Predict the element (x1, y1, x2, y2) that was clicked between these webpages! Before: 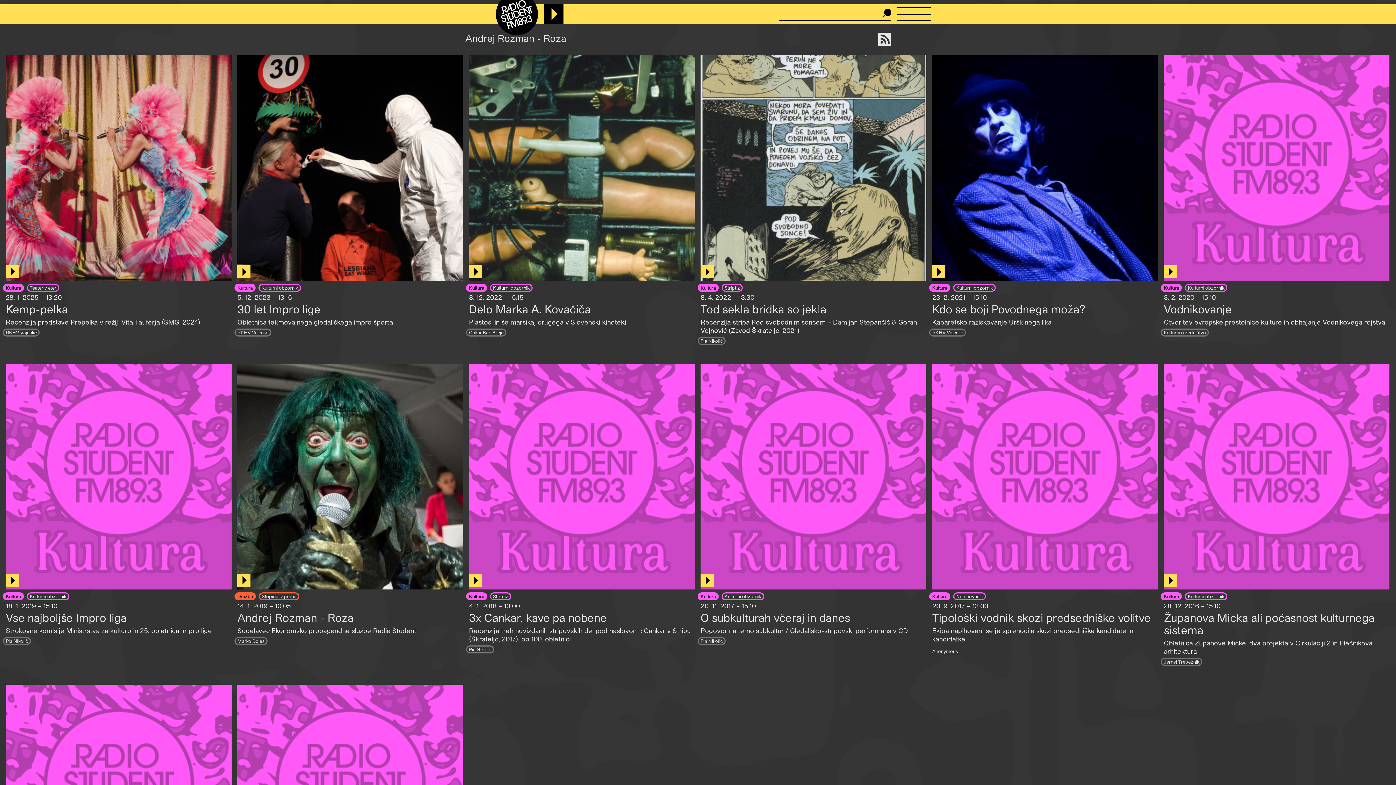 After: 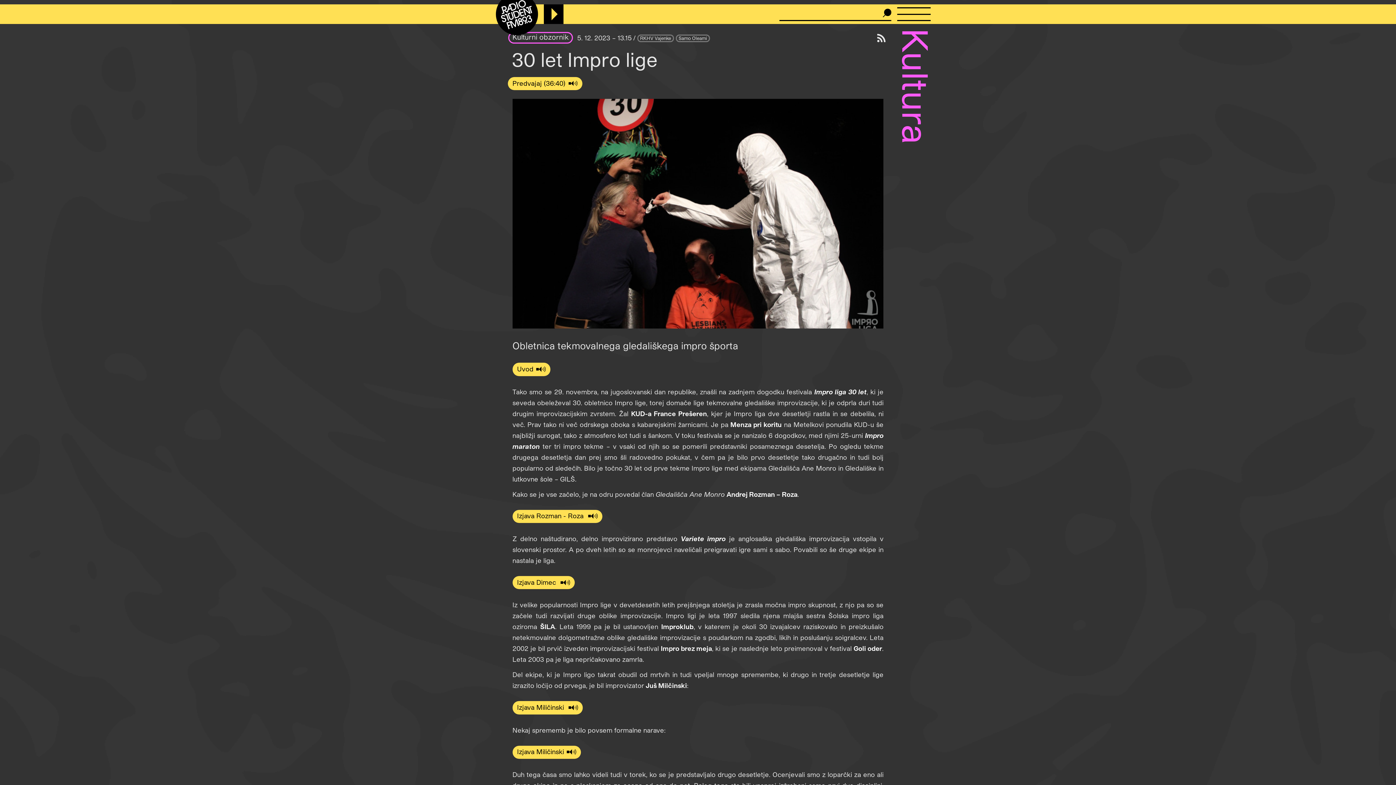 Action: bbox: (237, 55, 463, 281)